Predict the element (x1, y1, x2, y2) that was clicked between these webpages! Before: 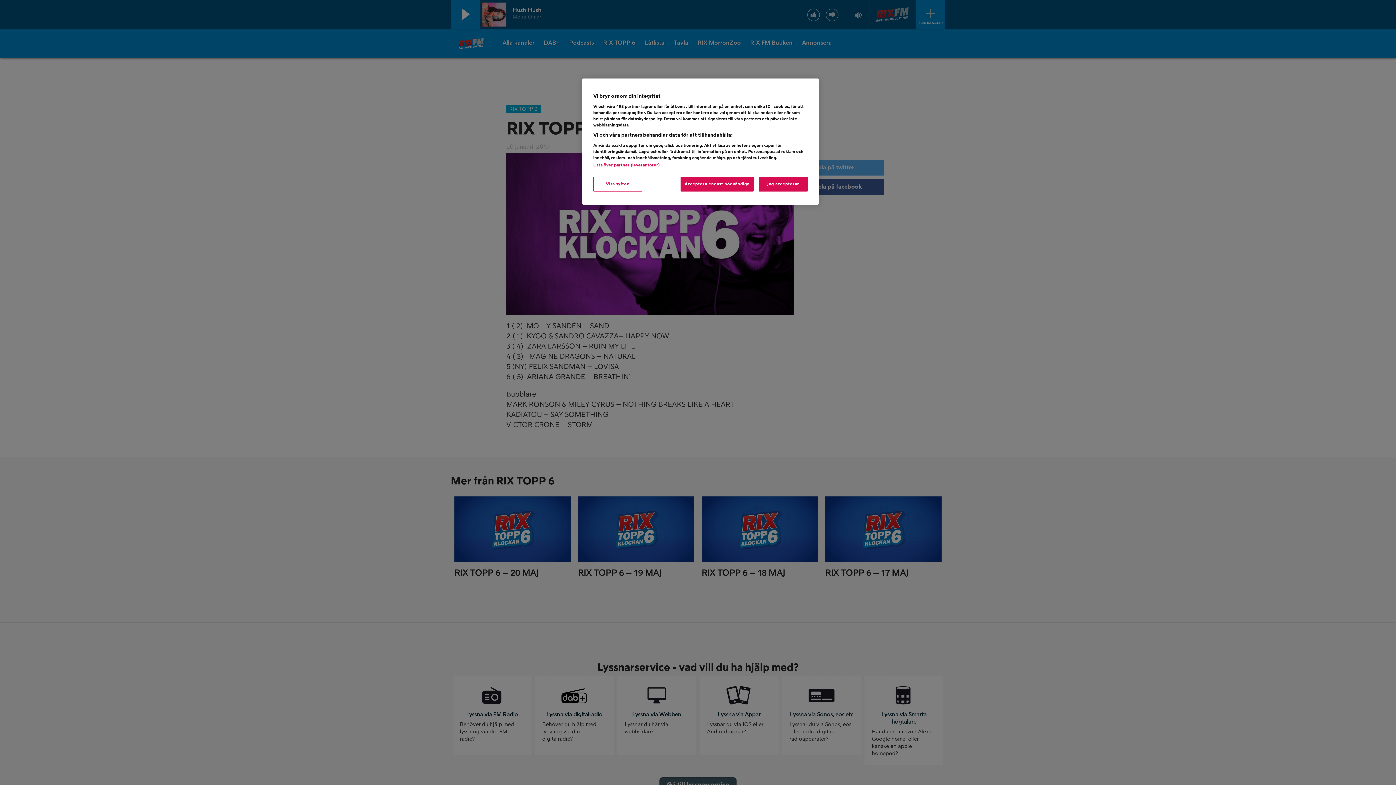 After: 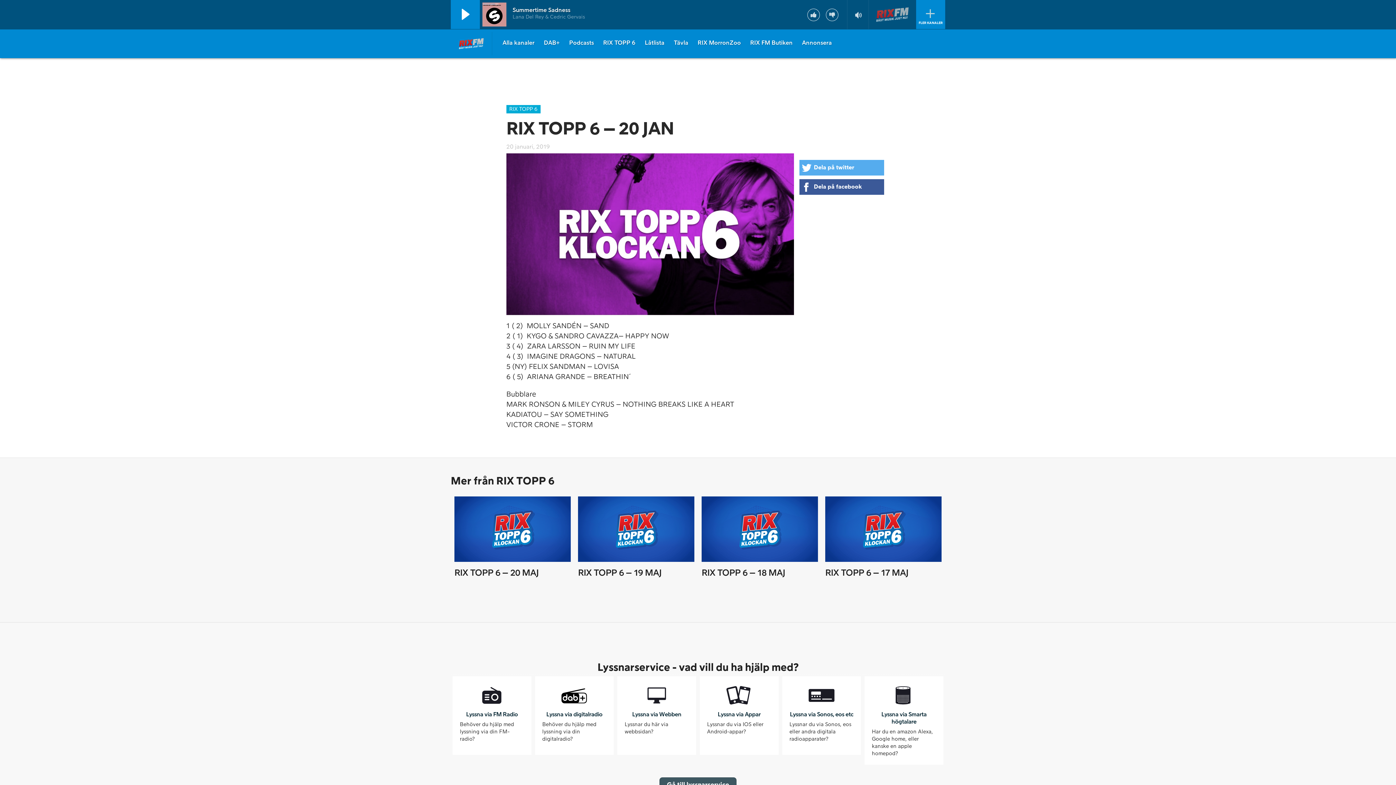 Action: label: Acceptera endast nödvändiga bbox: (680, 176, 753, 191)